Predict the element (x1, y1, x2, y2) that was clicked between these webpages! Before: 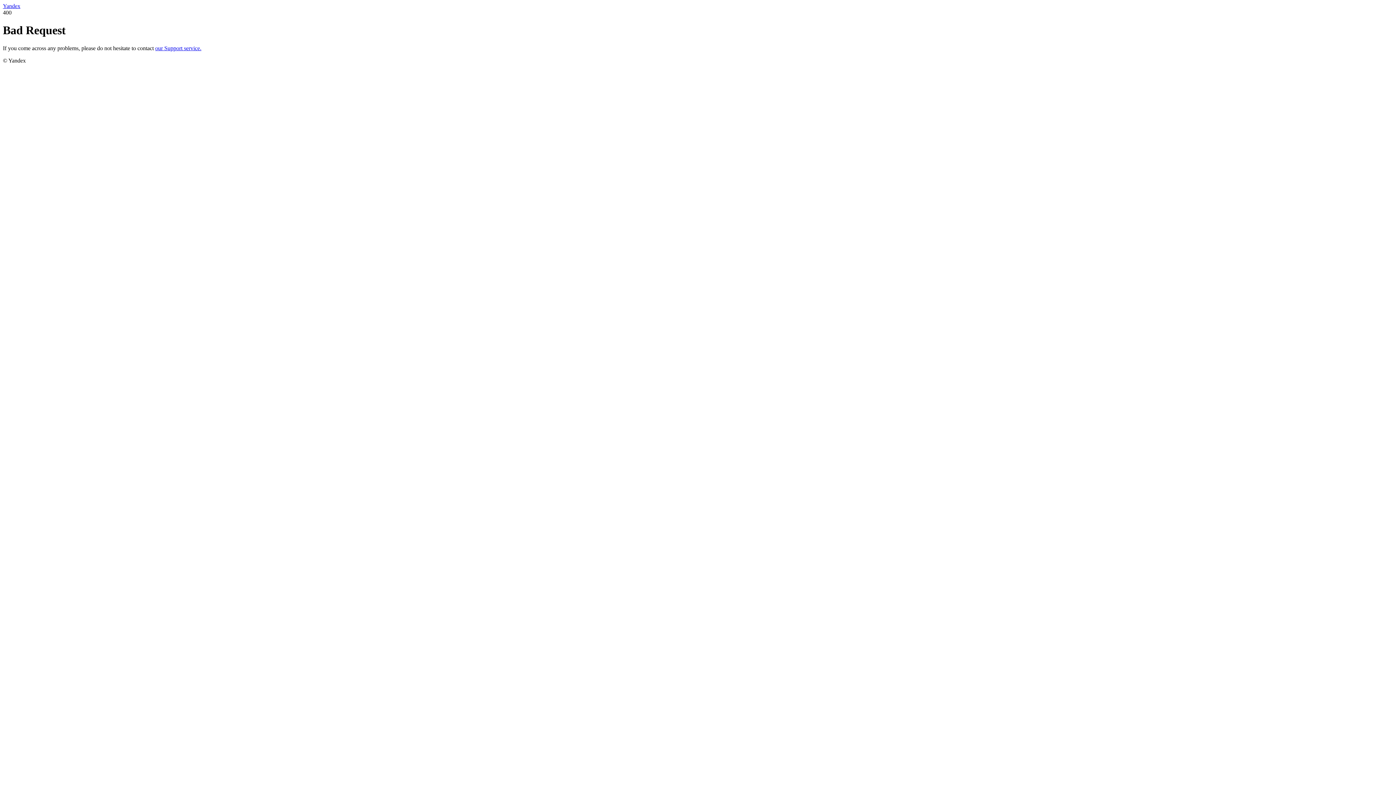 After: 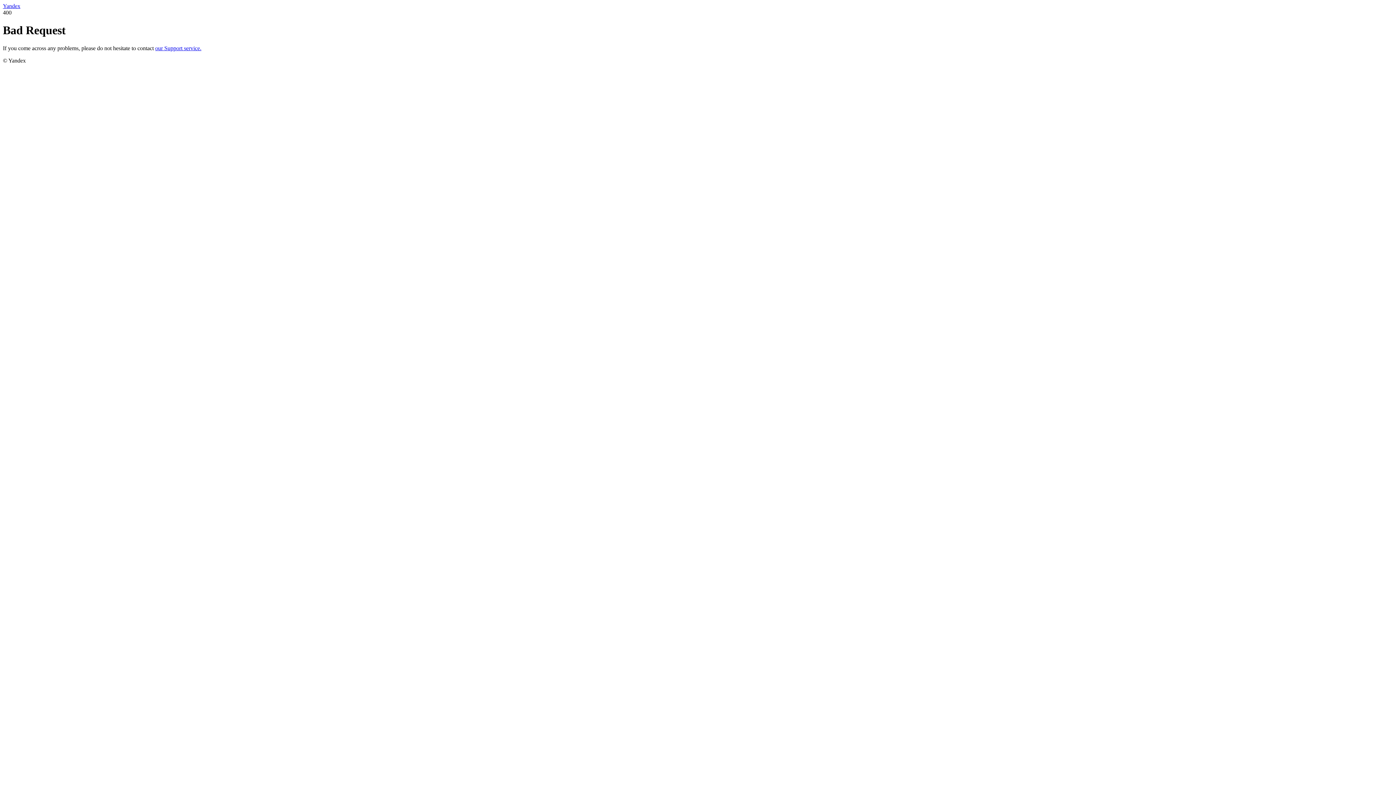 Action: label: our Support service. bbox: (155, 45, 201, 51)